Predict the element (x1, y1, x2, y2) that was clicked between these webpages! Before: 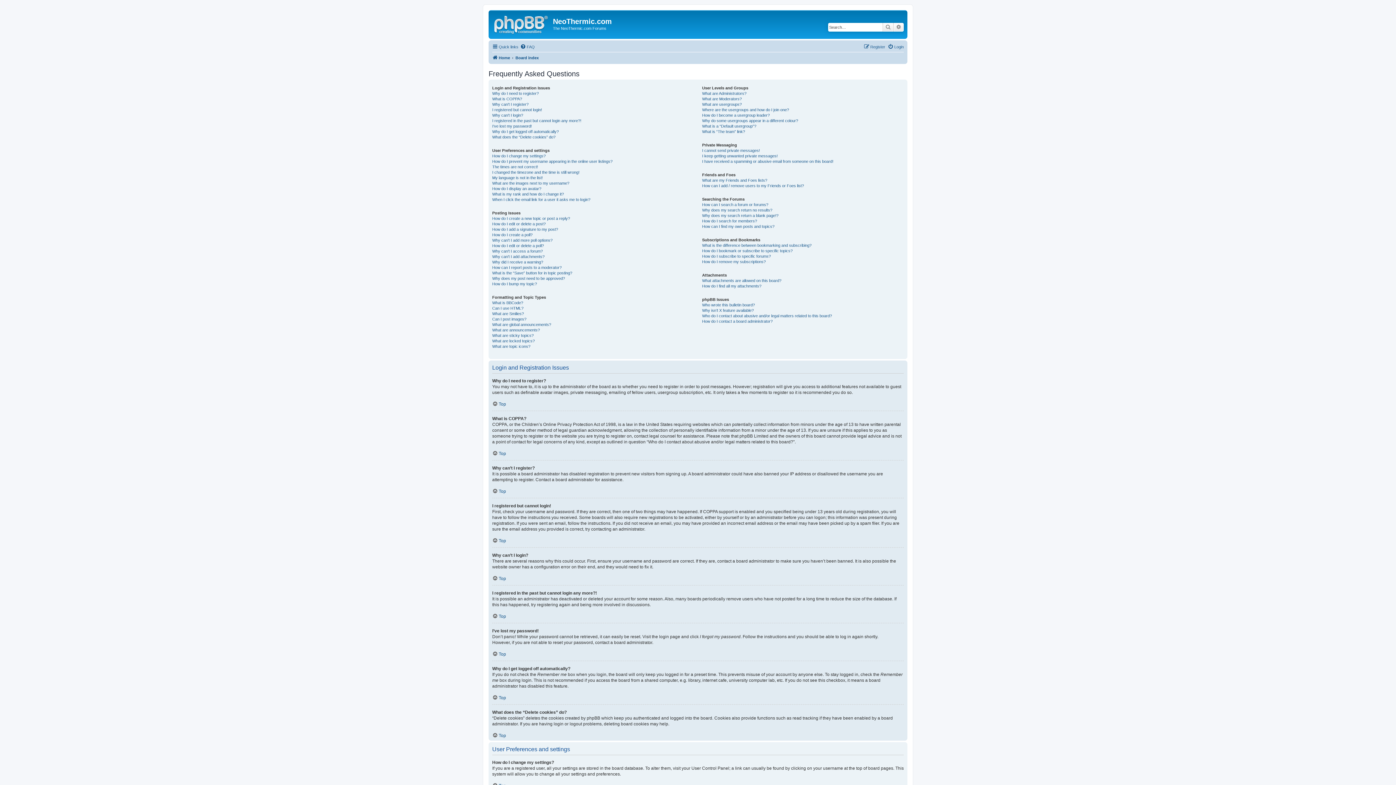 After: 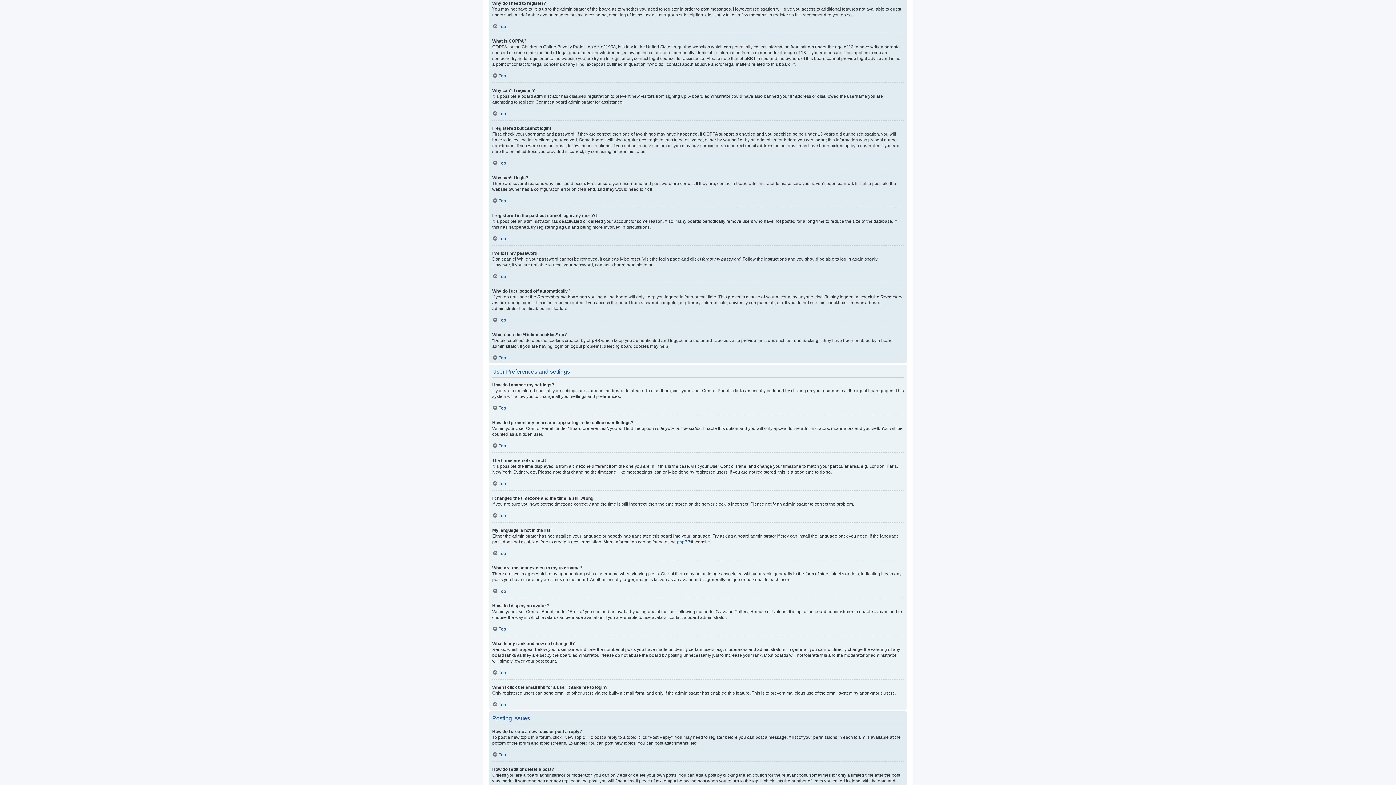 Action: label: Why do I need to register? bbox: (492, 90, 538, 96)